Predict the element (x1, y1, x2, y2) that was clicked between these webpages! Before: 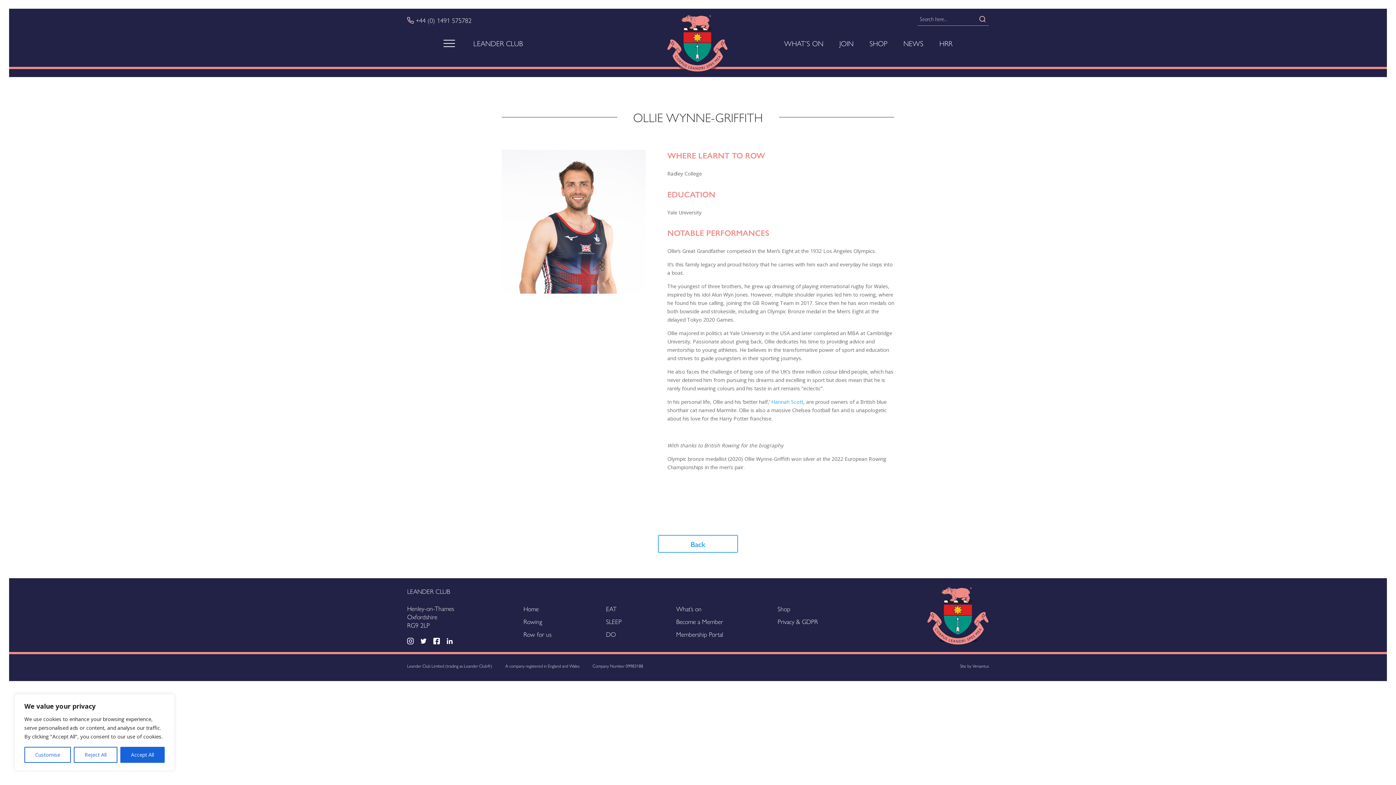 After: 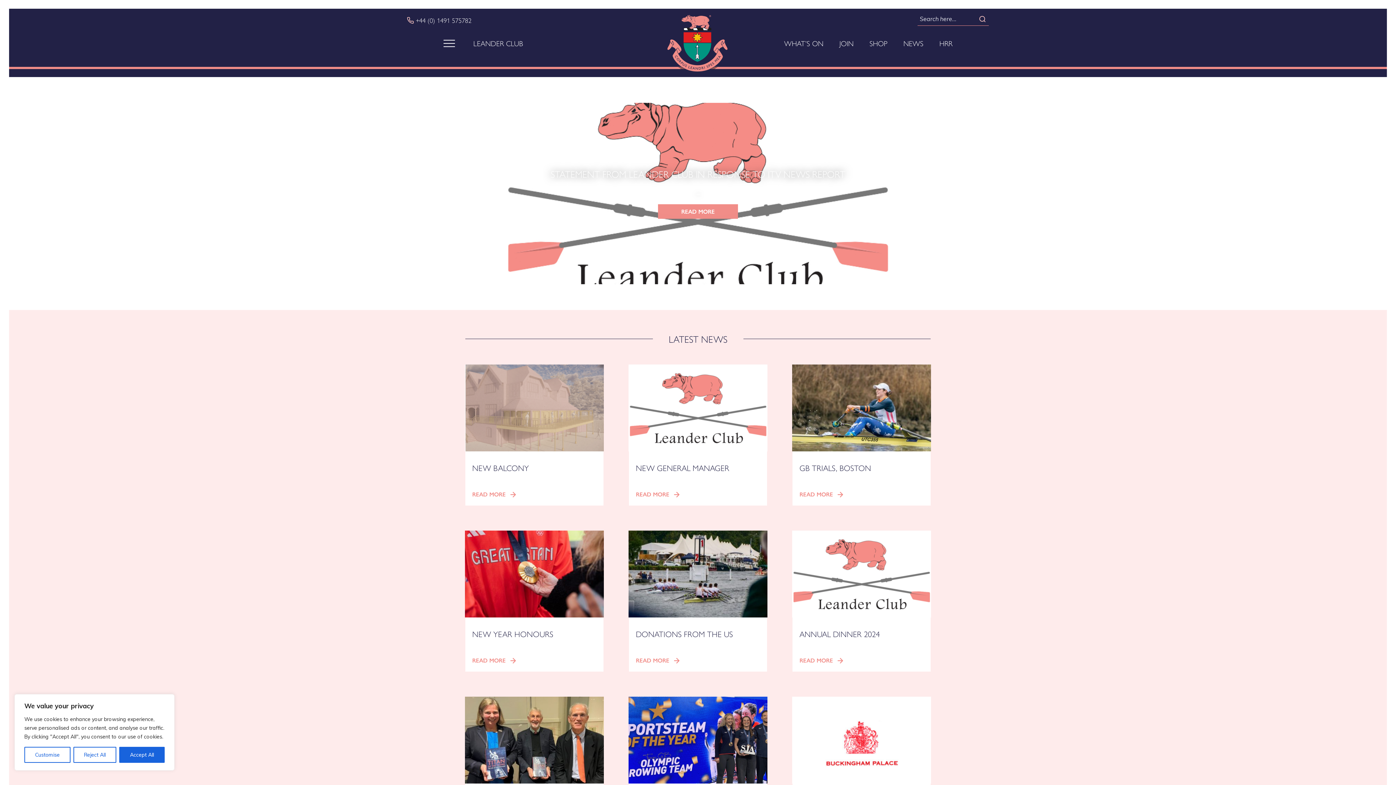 Action: label: NEWS bbox: (903, 39, 923, 46)